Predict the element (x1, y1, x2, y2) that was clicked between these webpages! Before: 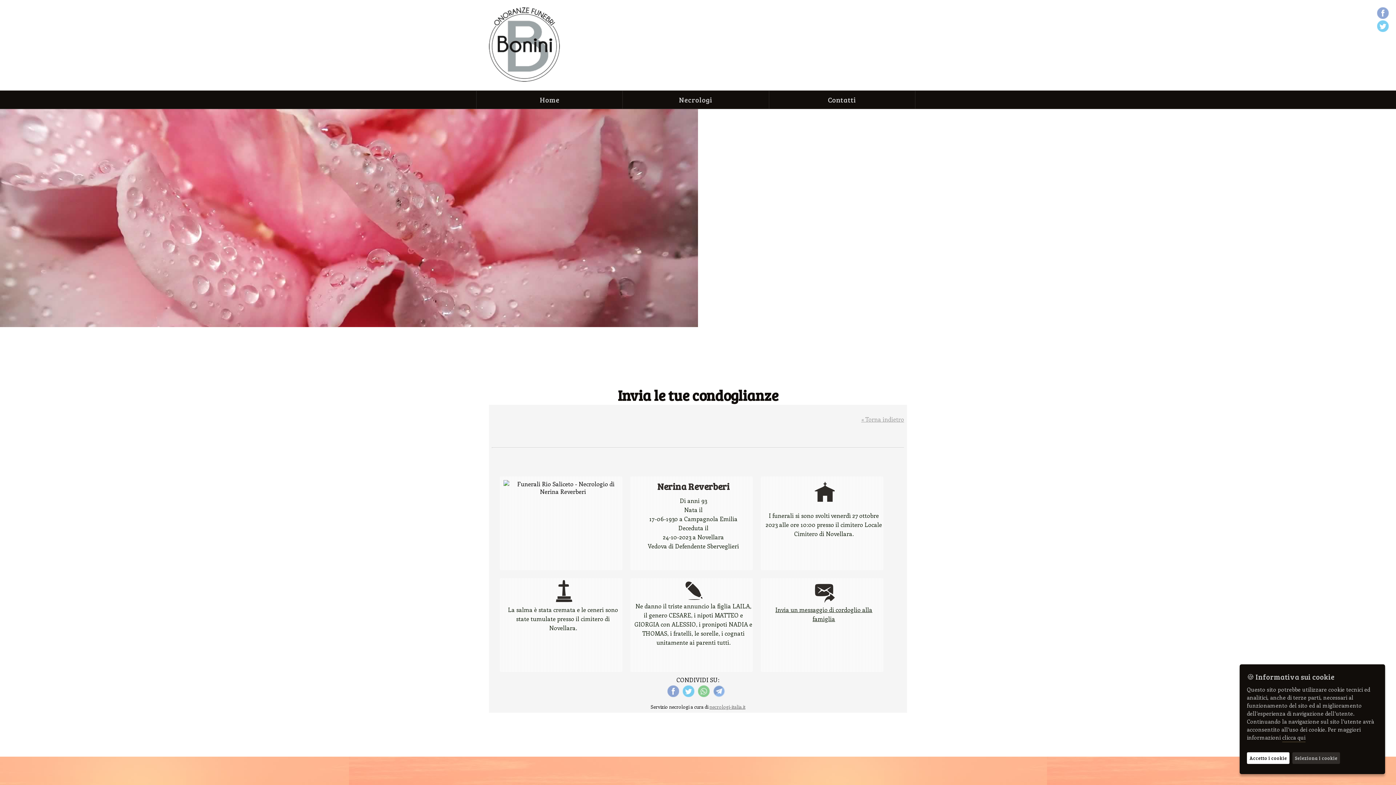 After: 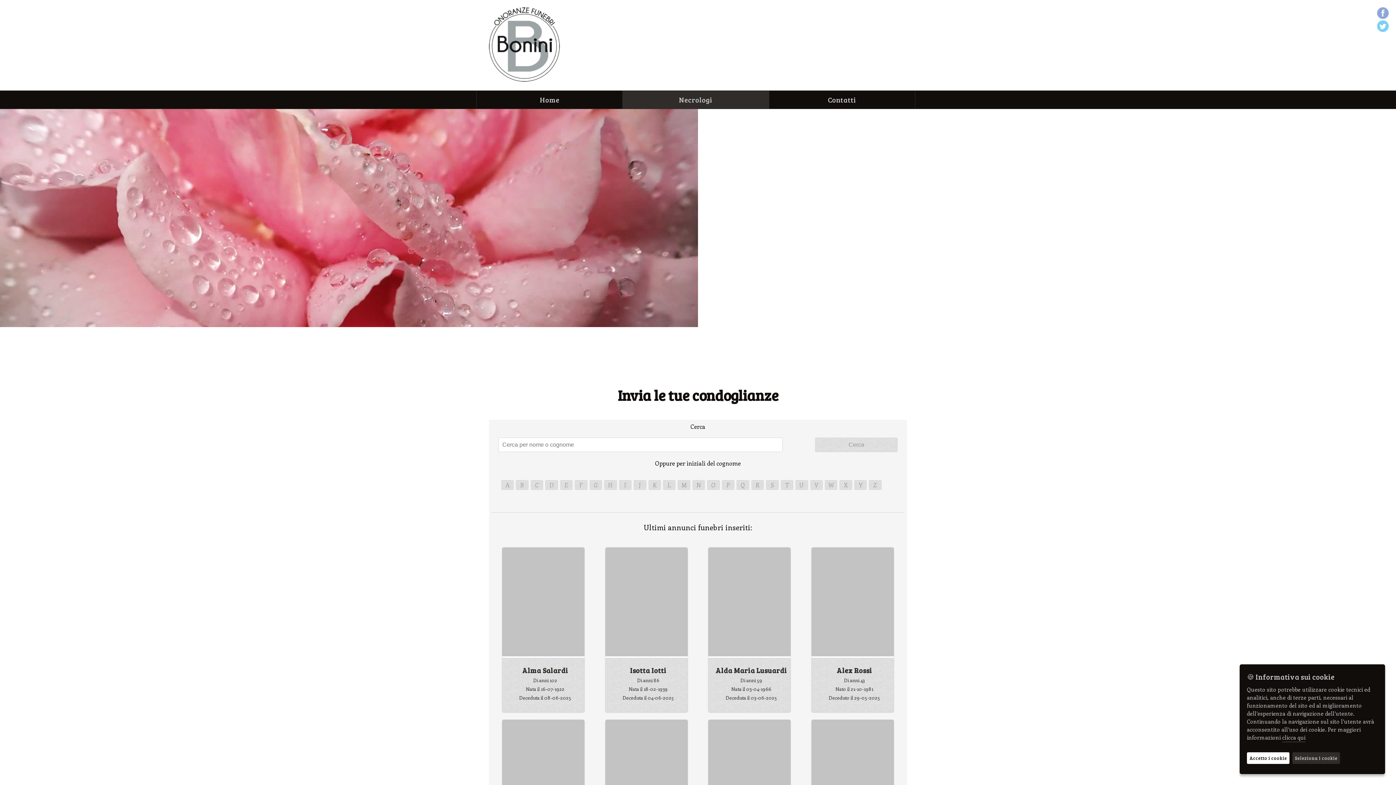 Action: label: Necrologi bbox: (623, 90, 769, 108)